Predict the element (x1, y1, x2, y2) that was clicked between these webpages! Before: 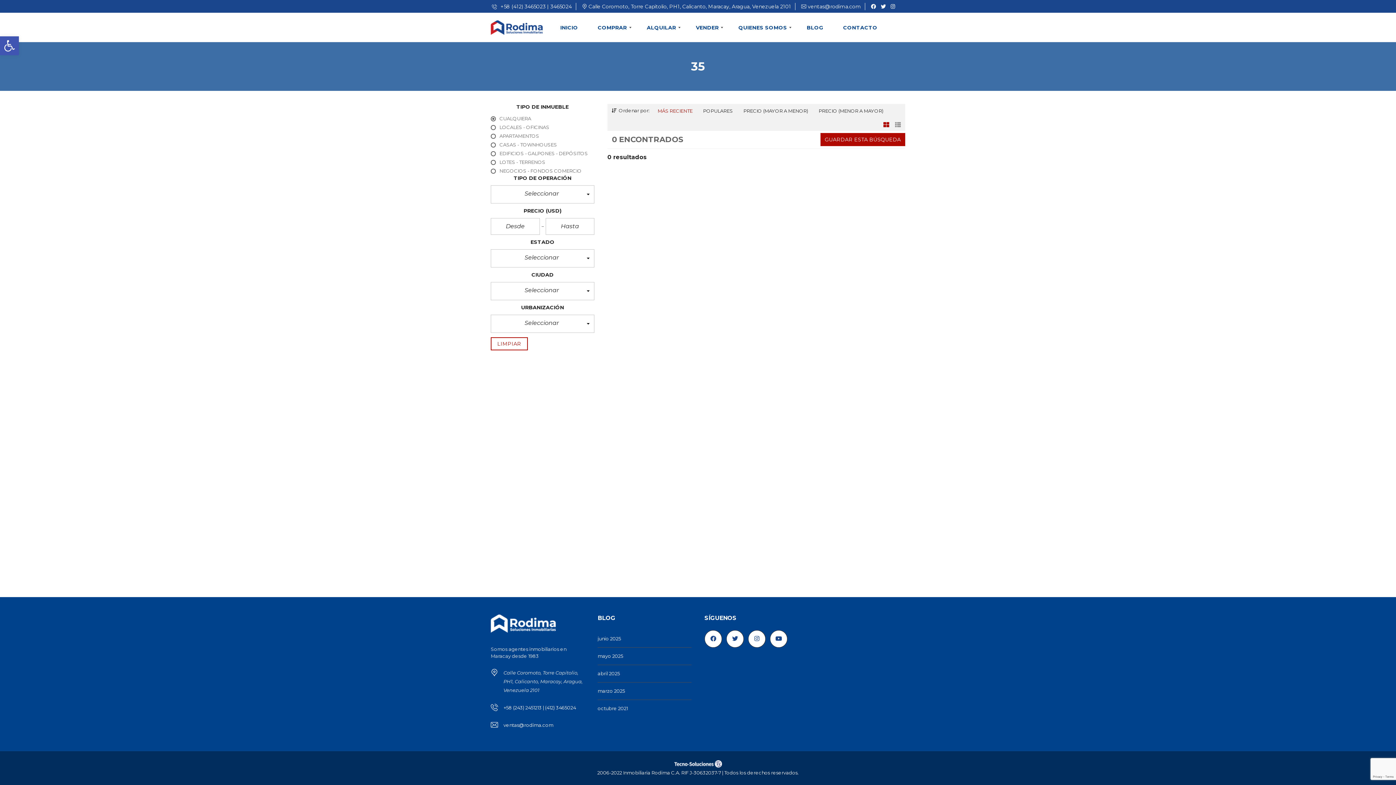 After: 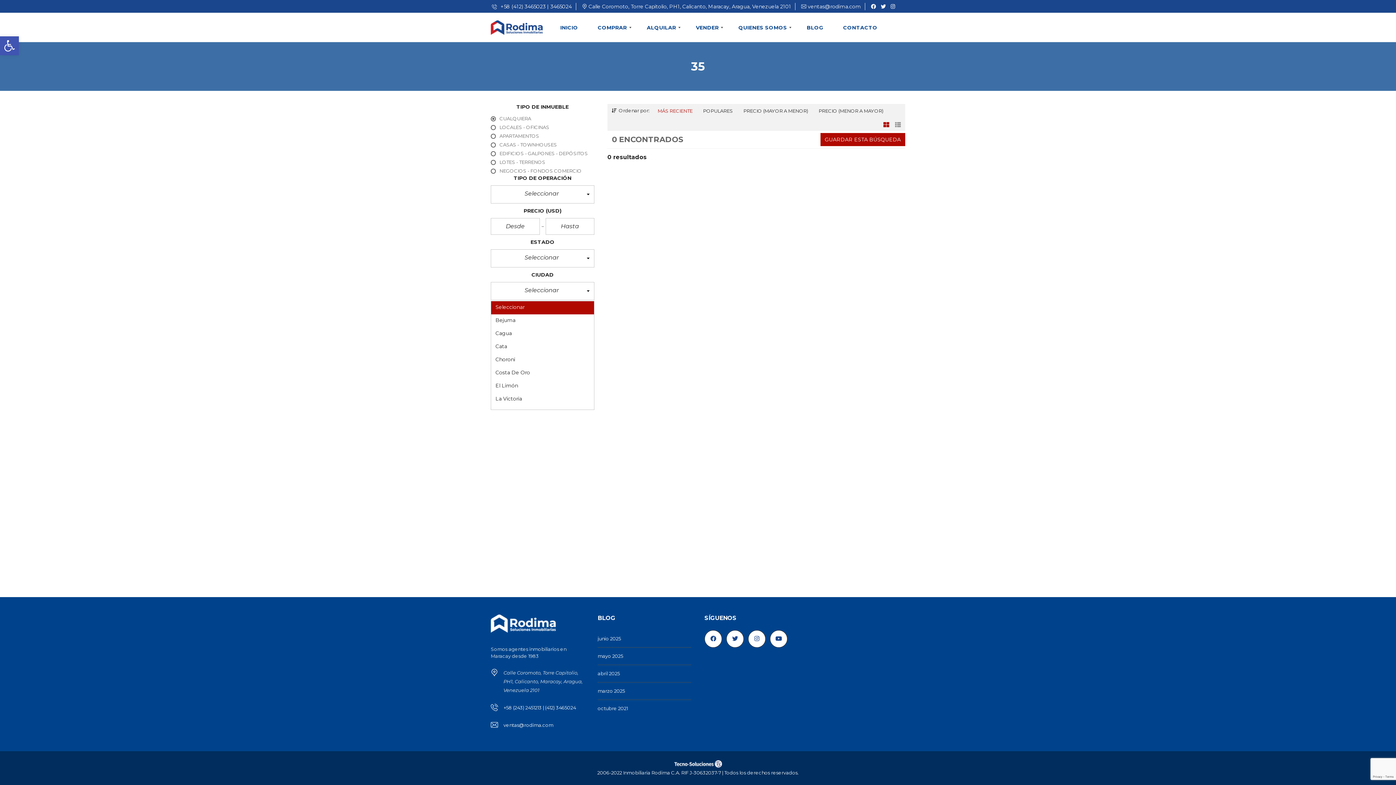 Action: bbox: (490, 282, 594, 300) label: Seleccionar 